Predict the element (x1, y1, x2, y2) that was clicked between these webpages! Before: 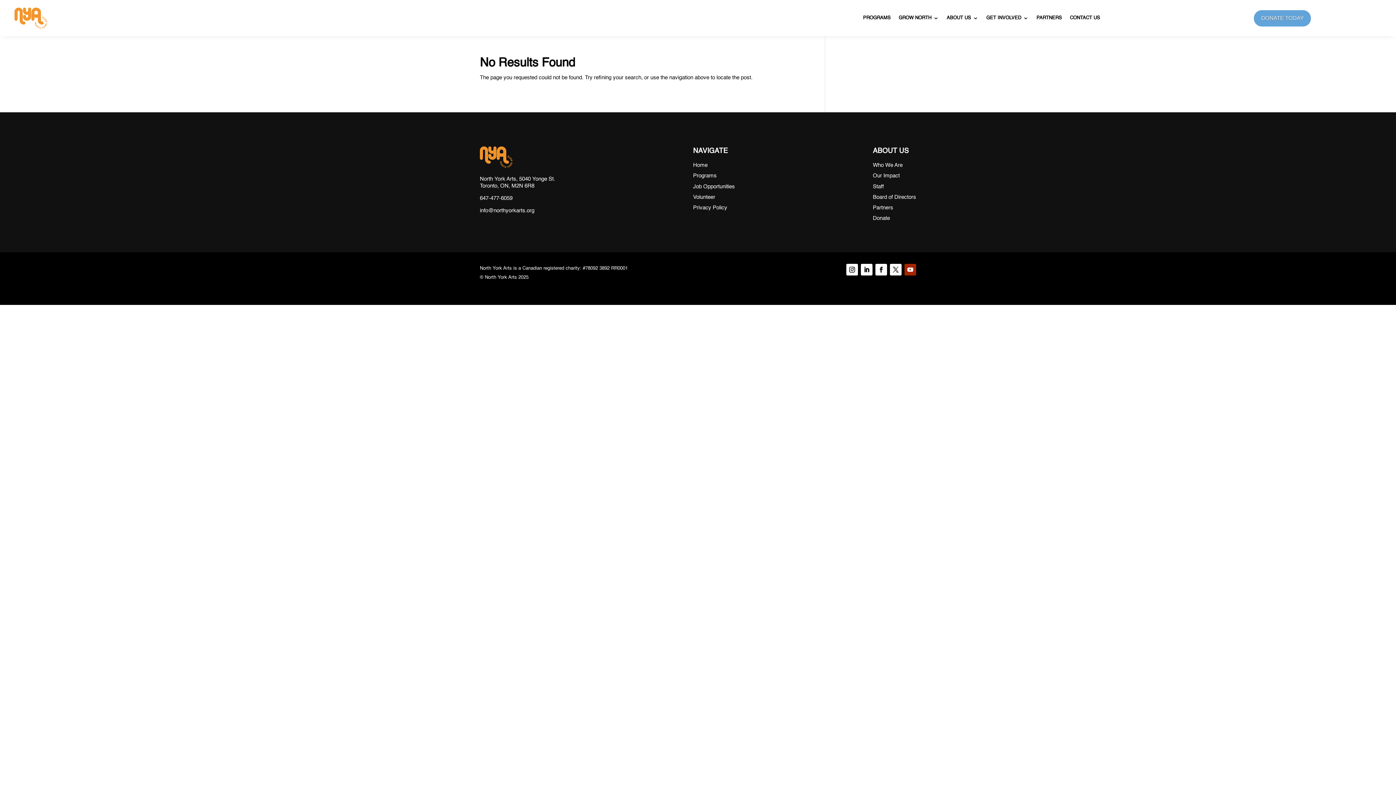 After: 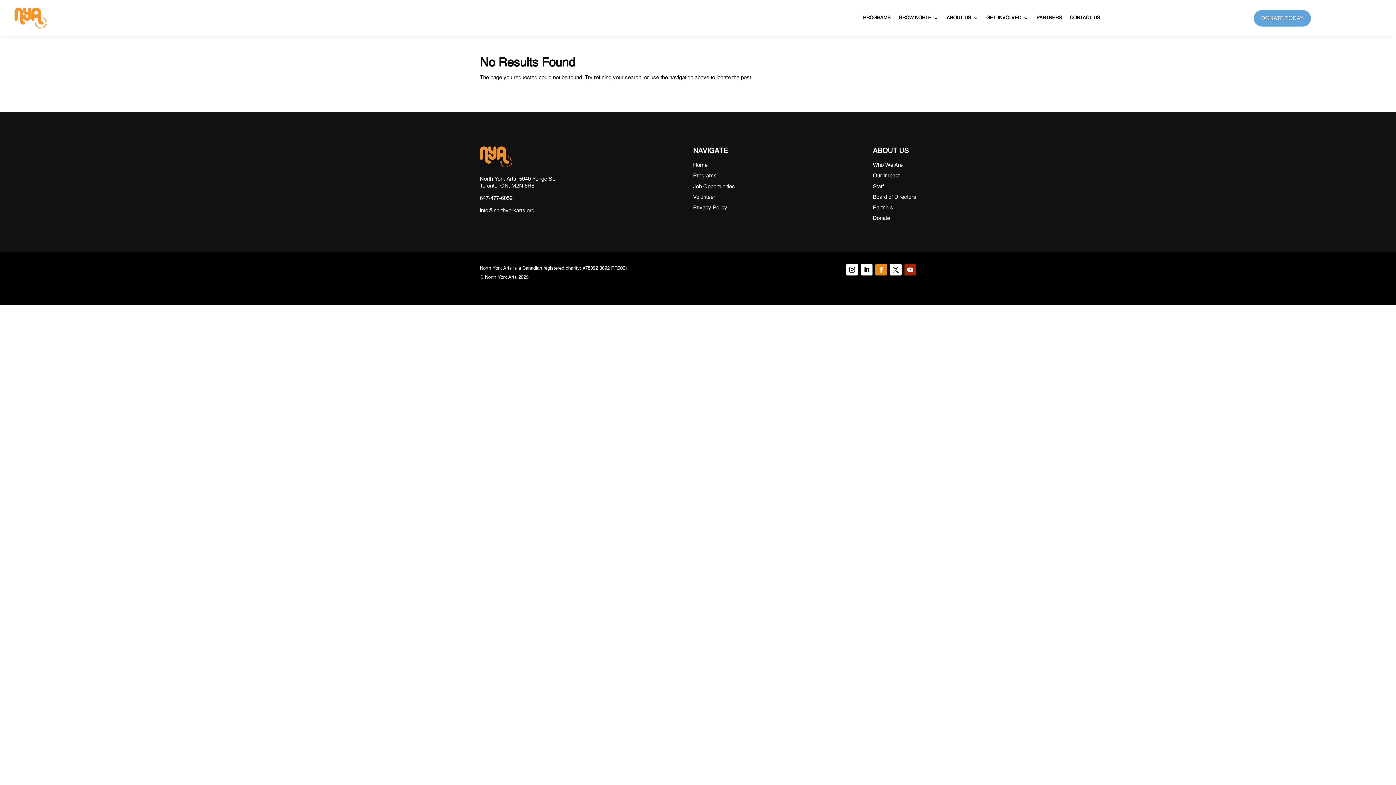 Action: bbox: (875, 263, 887, 275)